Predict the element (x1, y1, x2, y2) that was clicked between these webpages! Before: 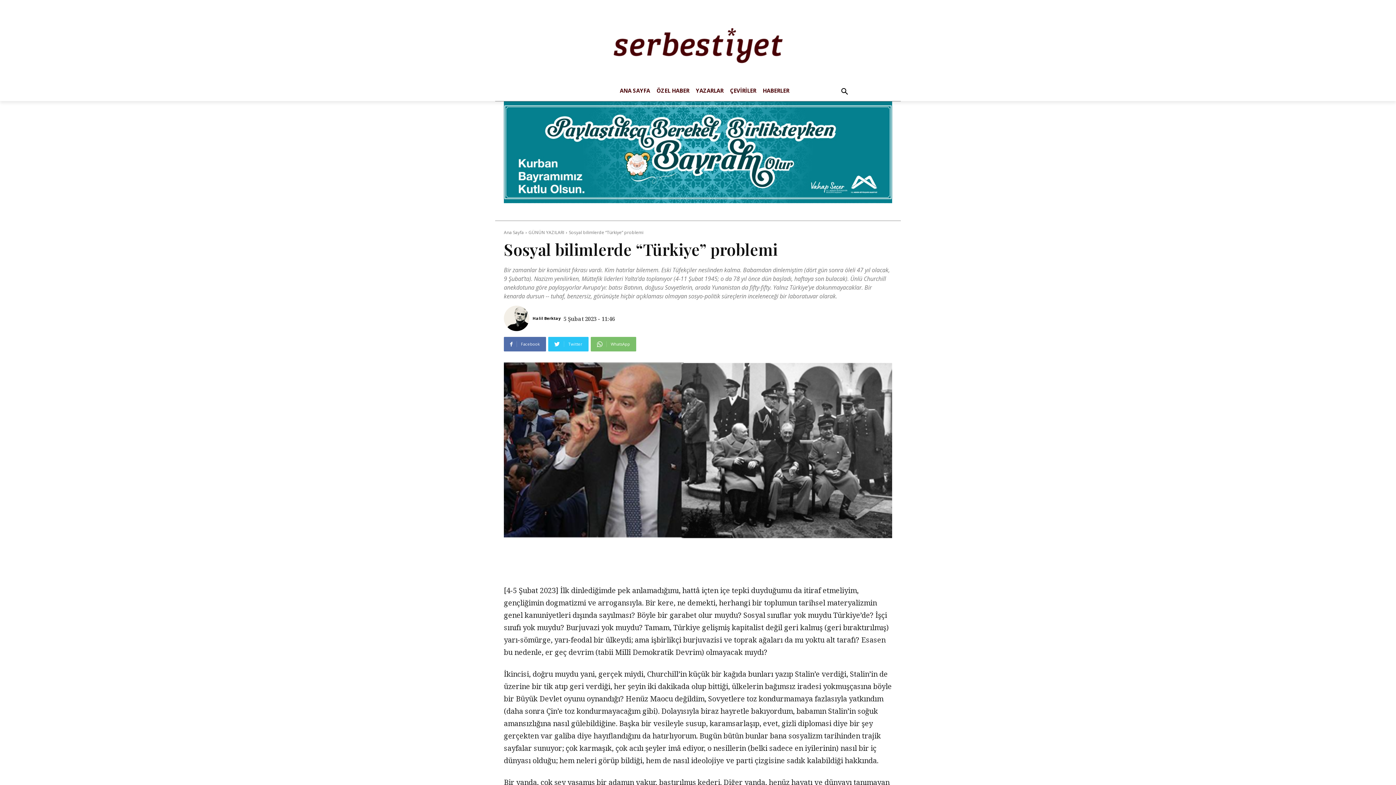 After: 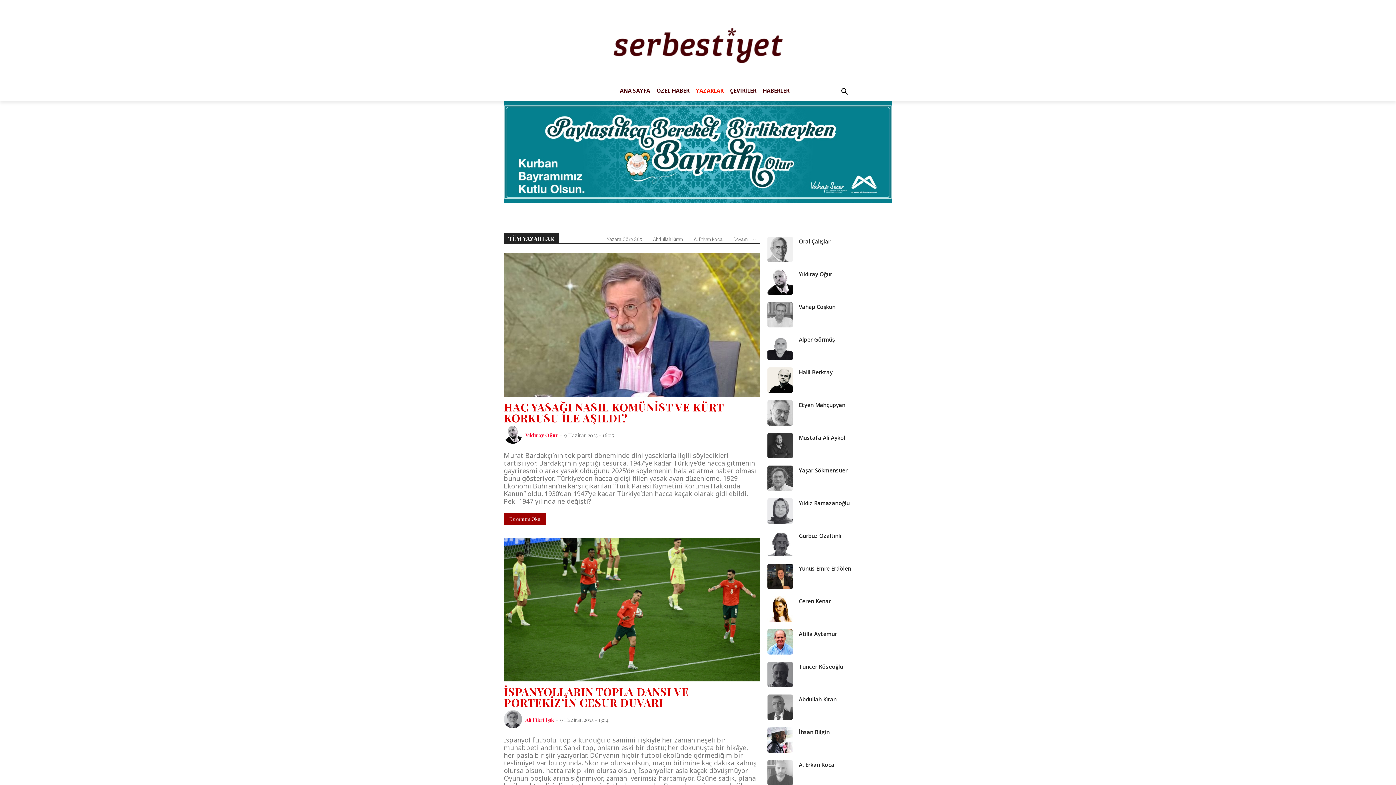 Action: bbox: (692, 83, 726, 98) label: YAZARLAR